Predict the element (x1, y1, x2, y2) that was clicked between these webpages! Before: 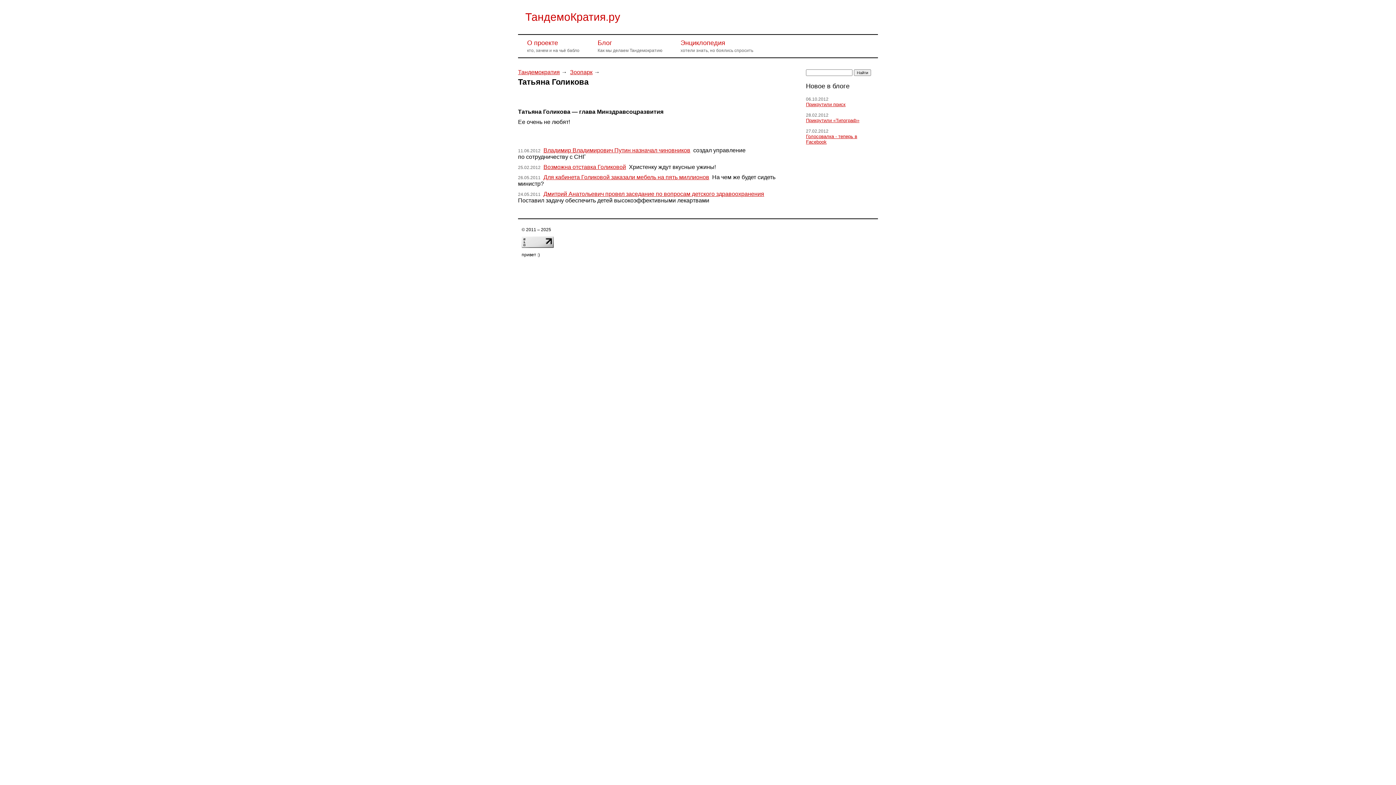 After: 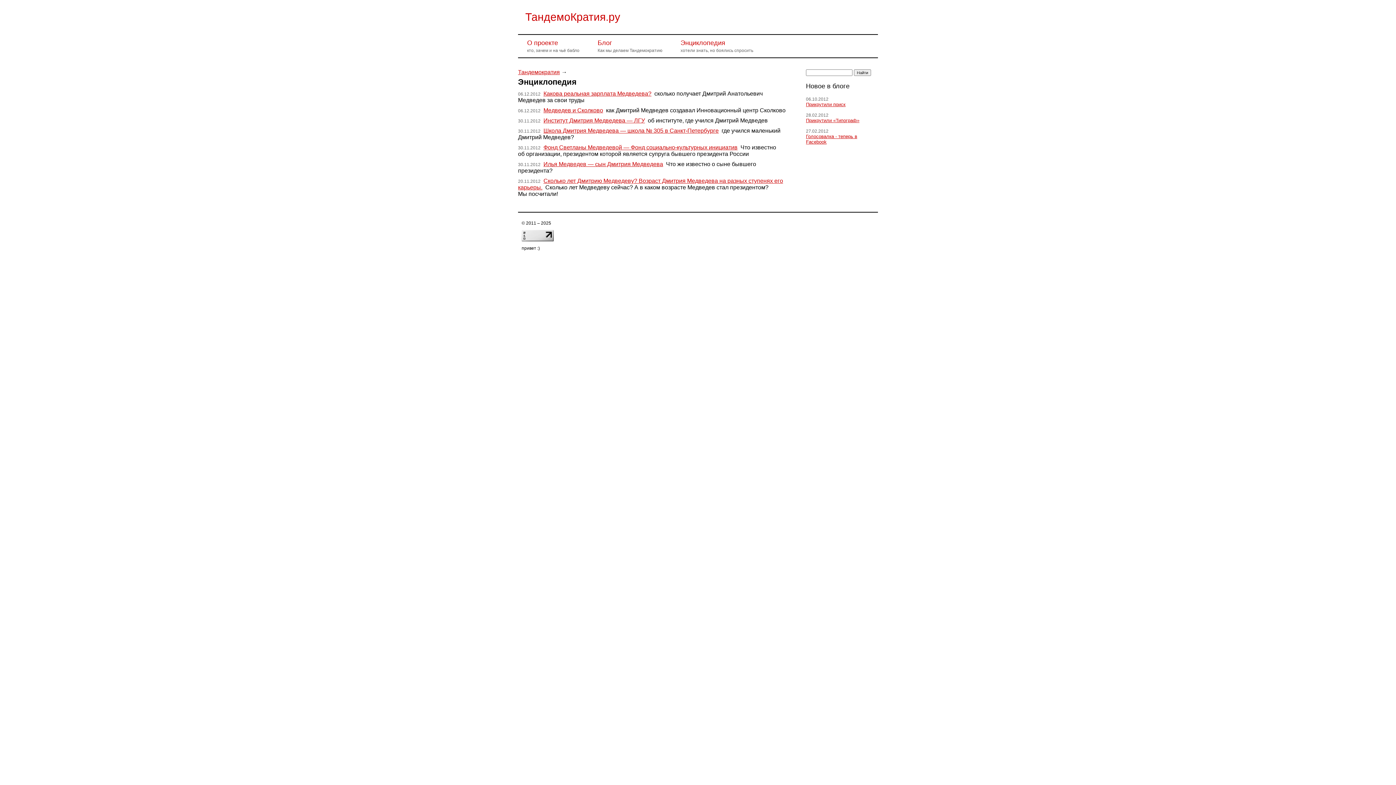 Action: label: Энциклопедия bbox: (680, 39, 725, 46)